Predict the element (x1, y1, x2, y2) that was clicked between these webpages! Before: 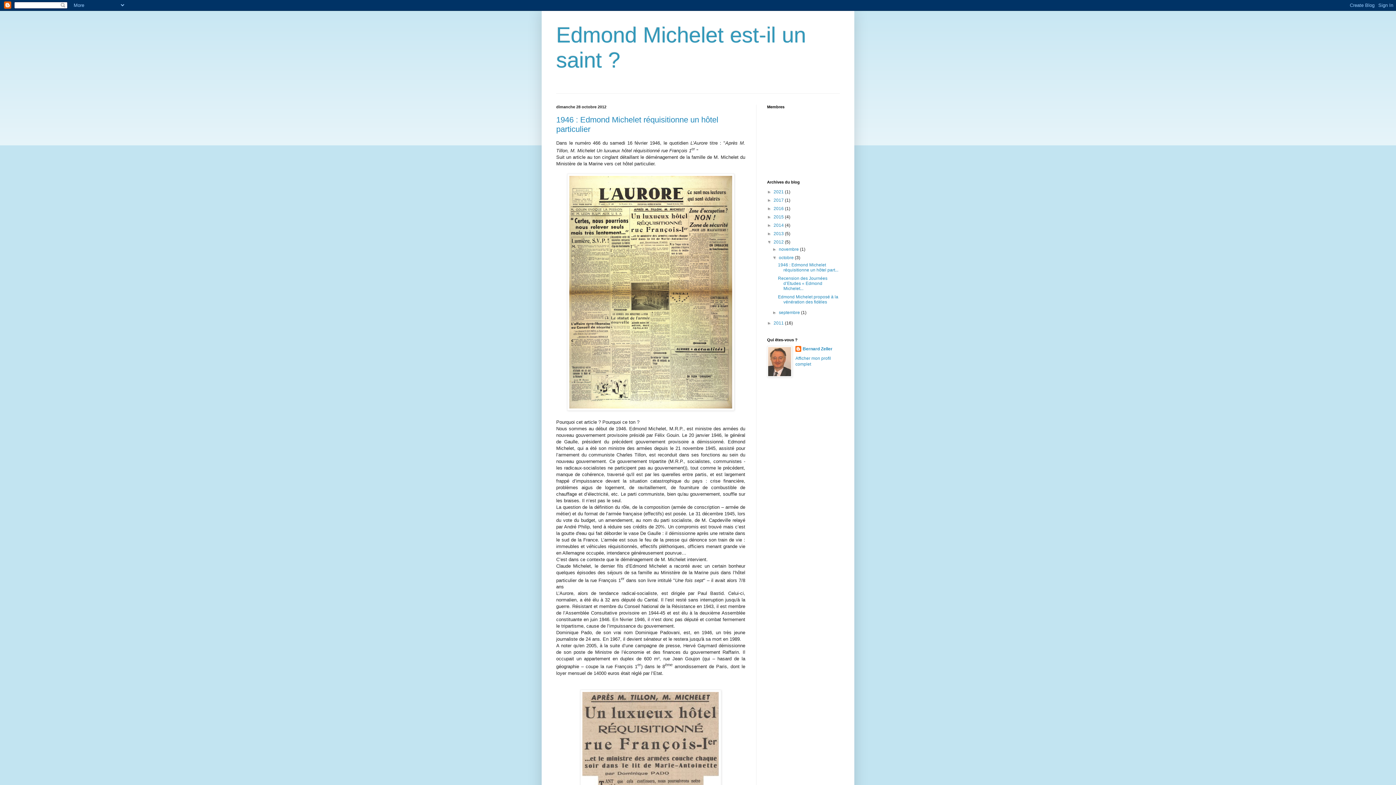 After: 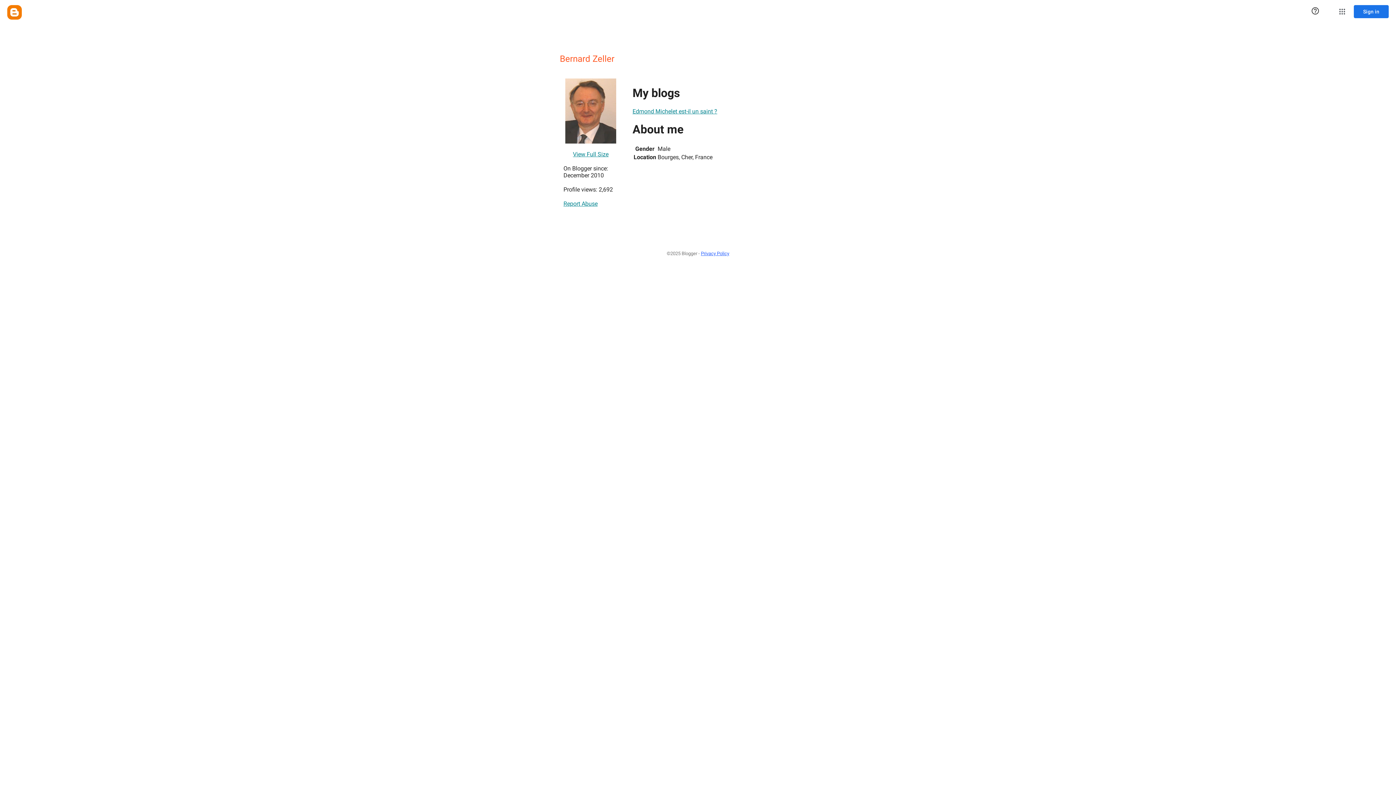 Action: label: Bernard Zeller bbox: (795, 346, 832, 353)